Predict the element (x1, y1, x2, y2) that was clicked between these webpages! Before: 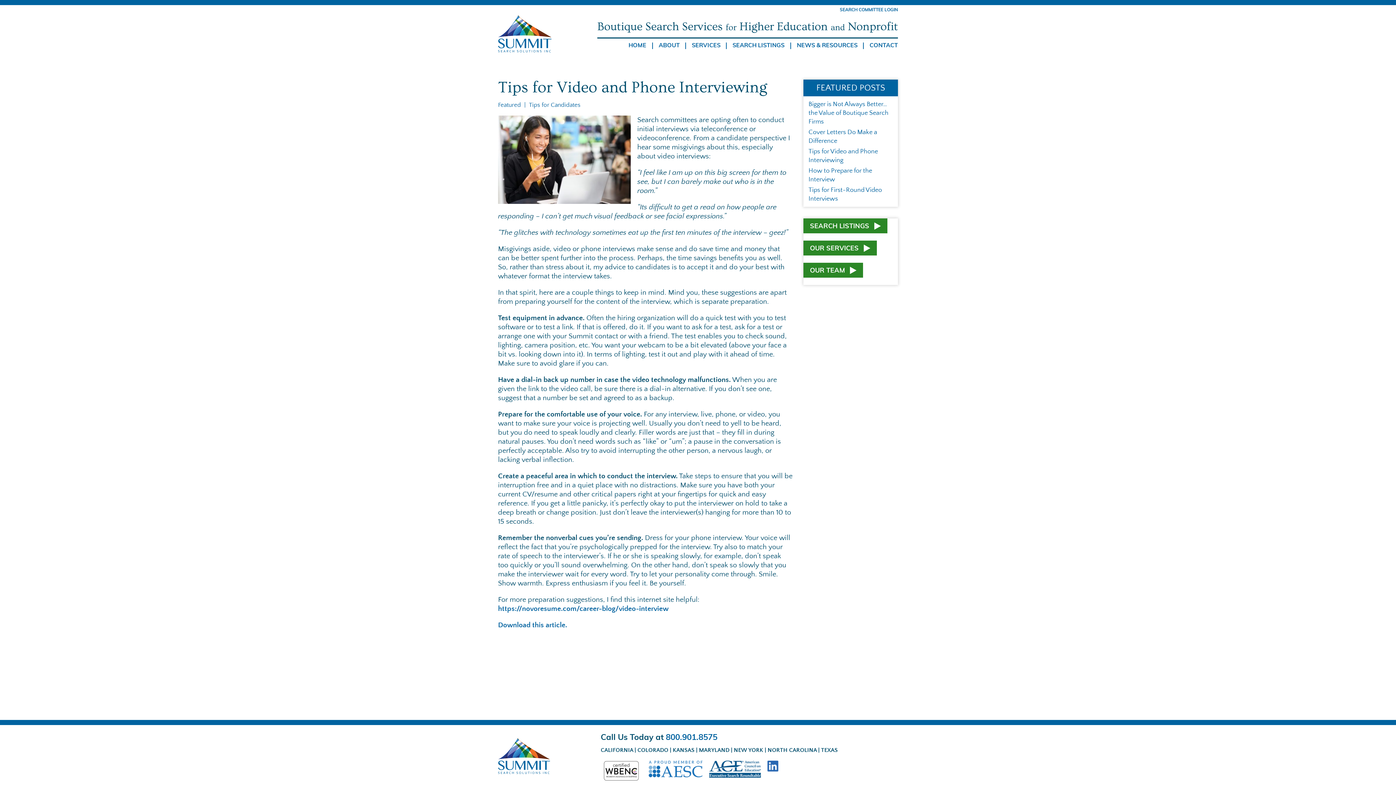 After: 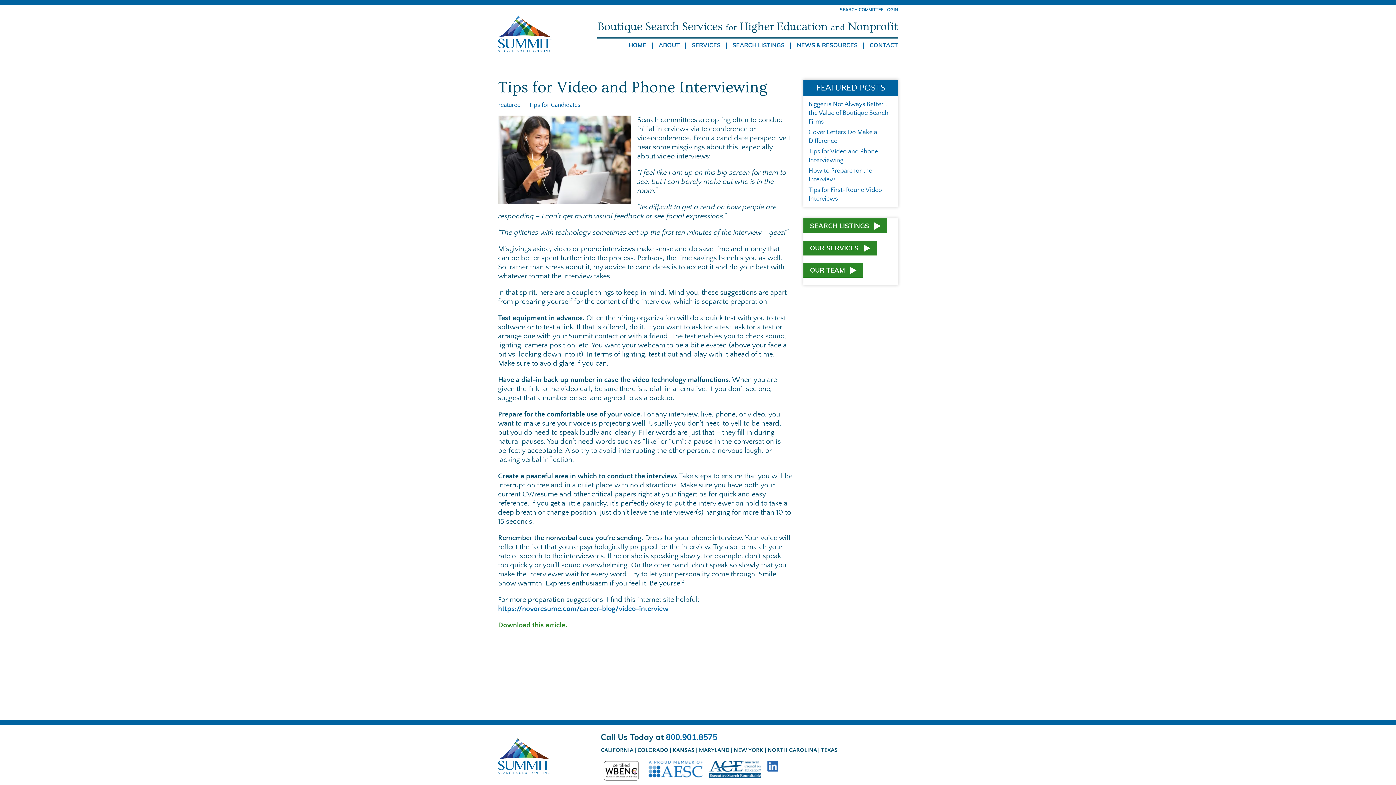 Action: bbox: (498, 621, 567, 629) label: Download this article.